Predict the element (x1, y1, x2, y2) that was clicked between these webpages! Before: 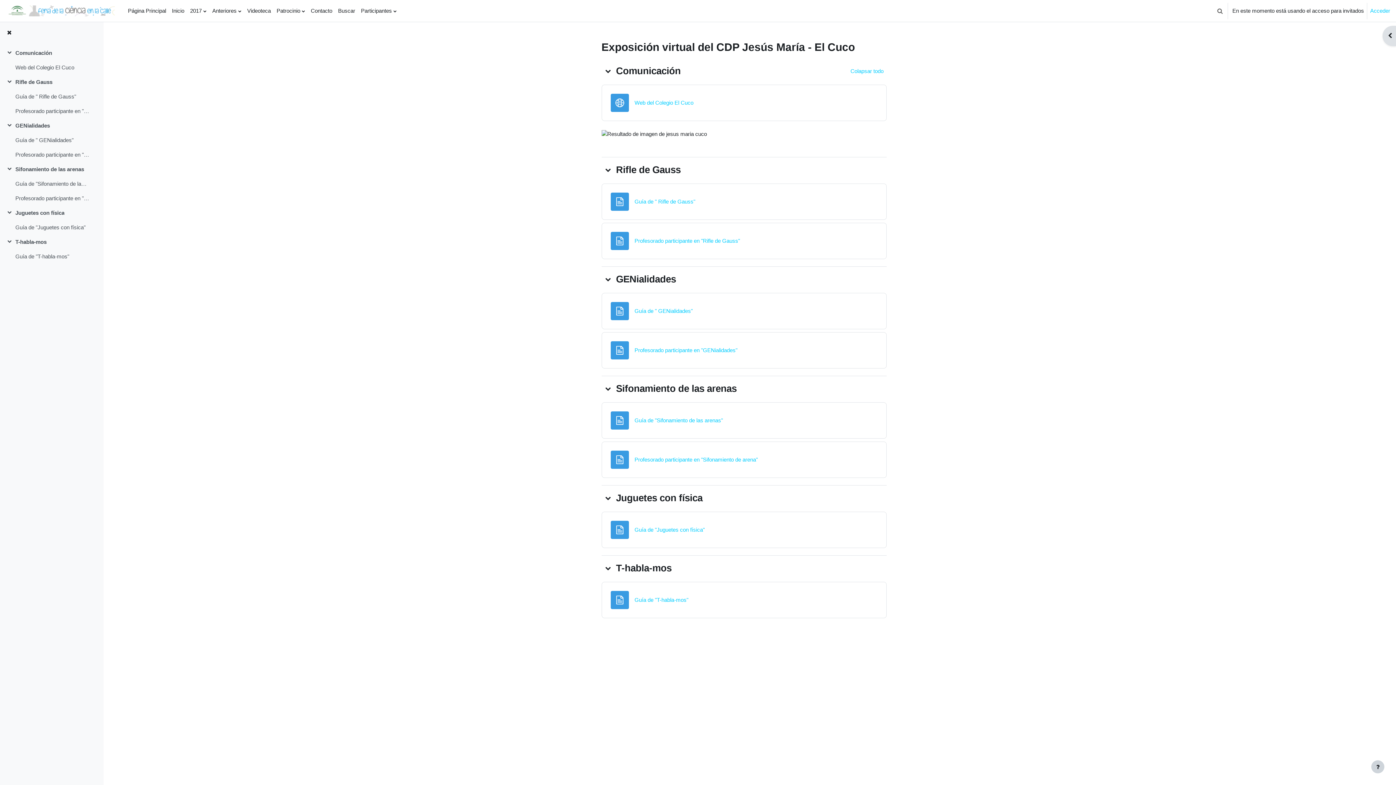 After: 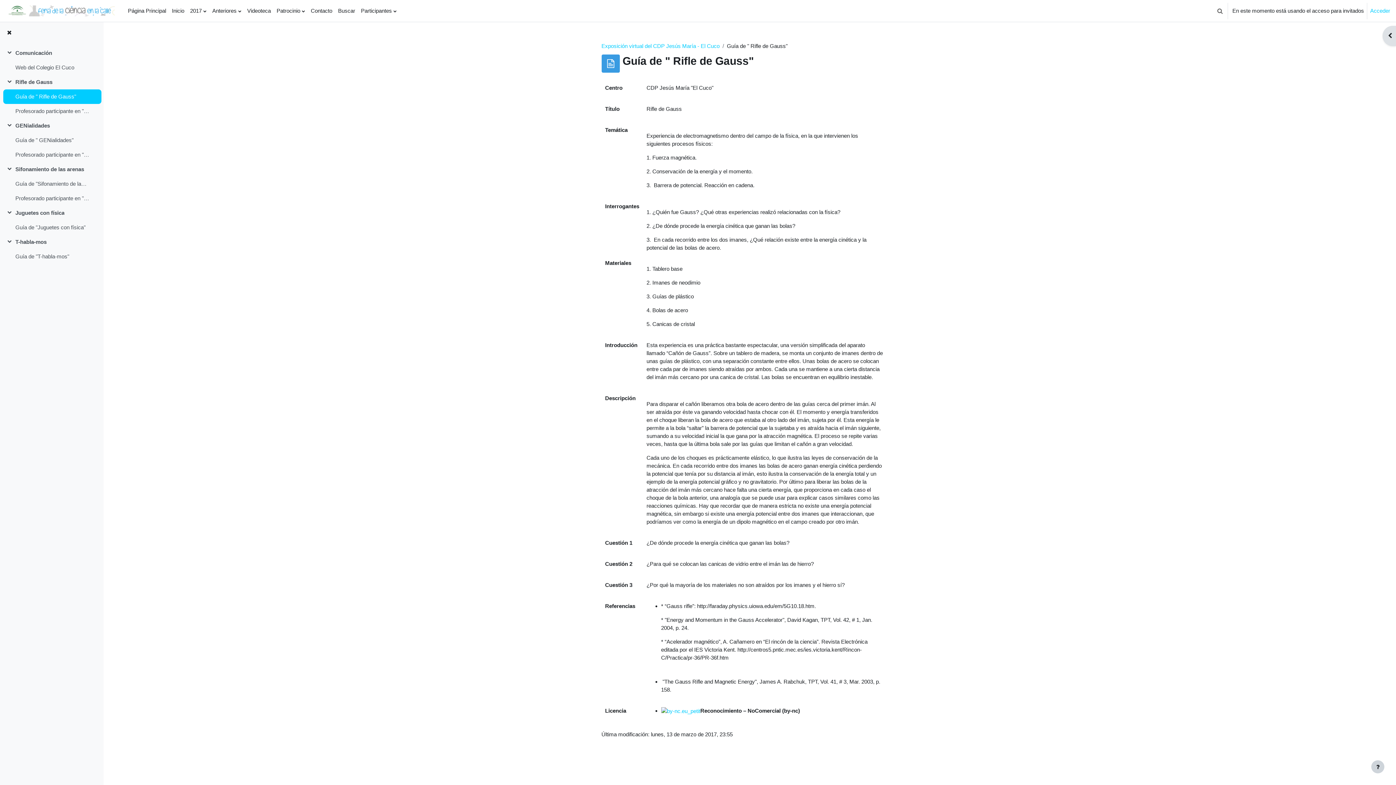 Action: label: Guía de " Rifle de Gauss"
Página bbox: (634, 198, 695, 204)